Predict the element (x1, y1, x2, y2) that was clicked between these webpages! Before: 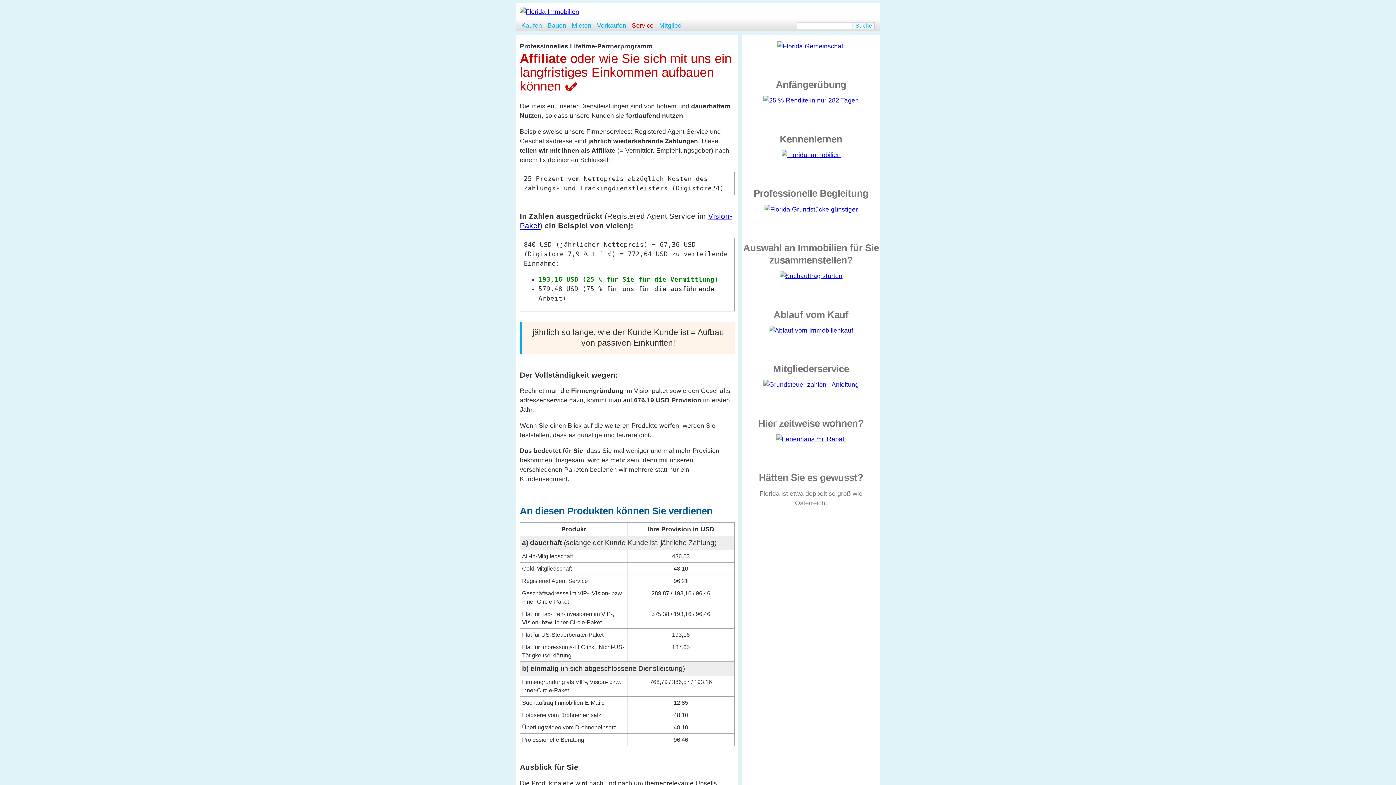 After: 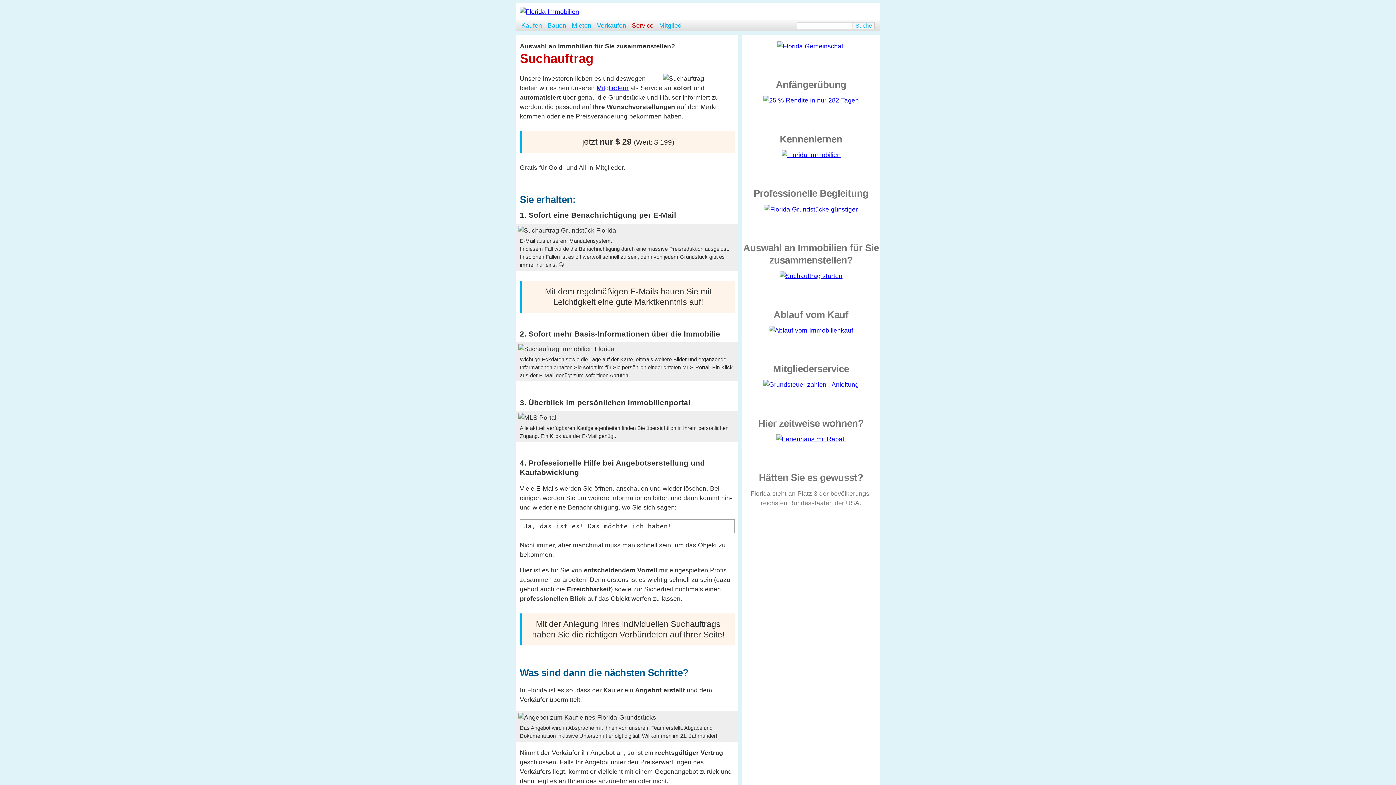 Action: label: Kaufen bbox: (521, 21, 542, 29)